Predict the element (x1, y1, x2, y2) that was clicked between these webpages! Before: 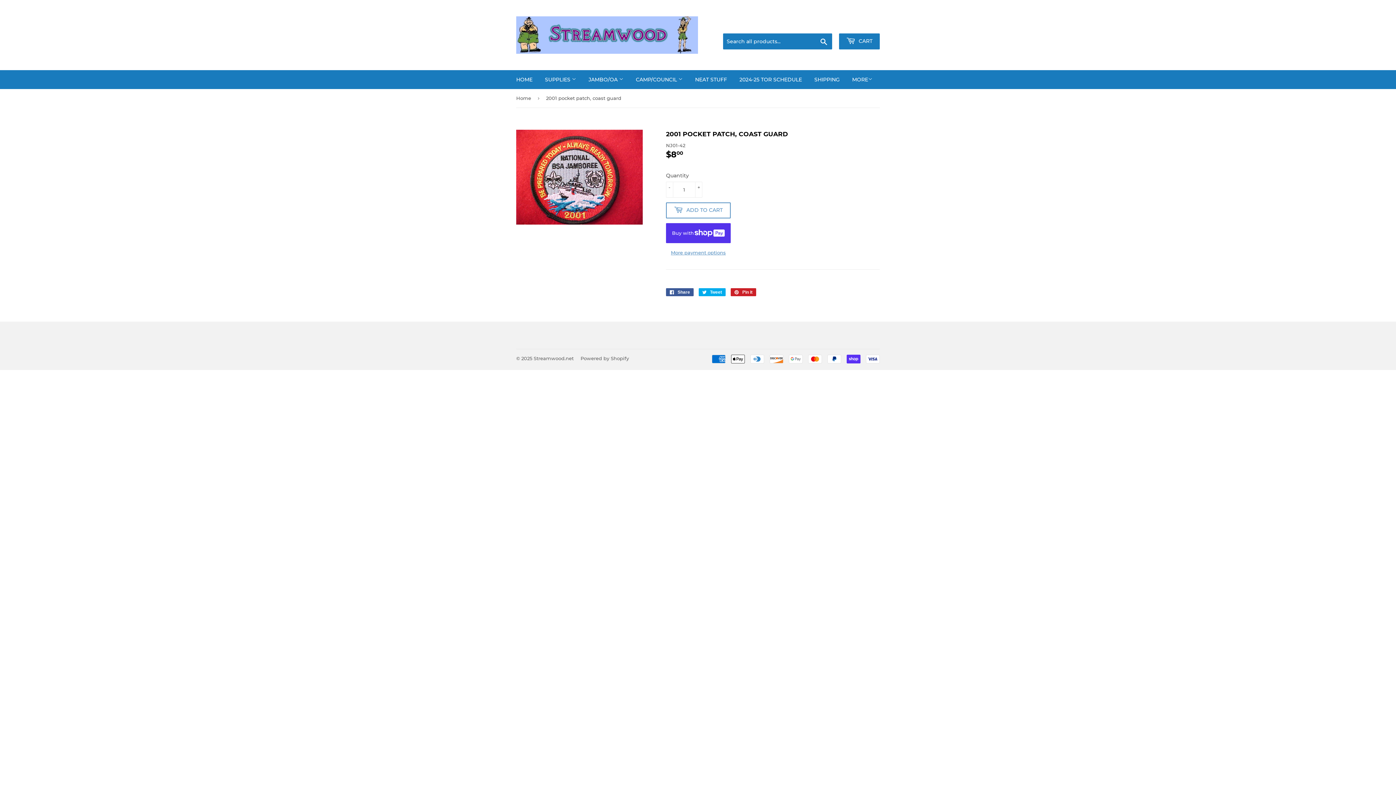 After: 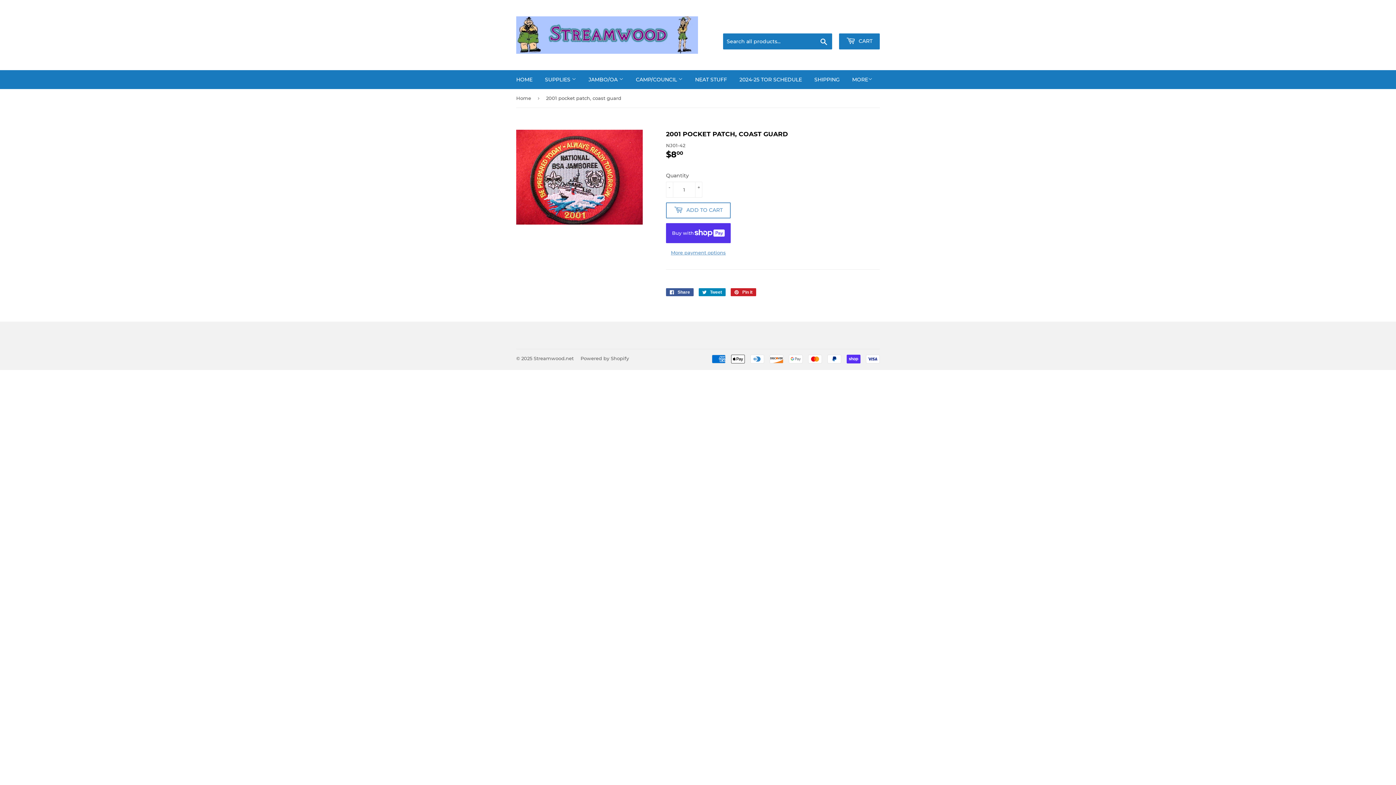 Action: label:  Tweet
Tweet on Twitter bbox: (698, 288, 725, 296)